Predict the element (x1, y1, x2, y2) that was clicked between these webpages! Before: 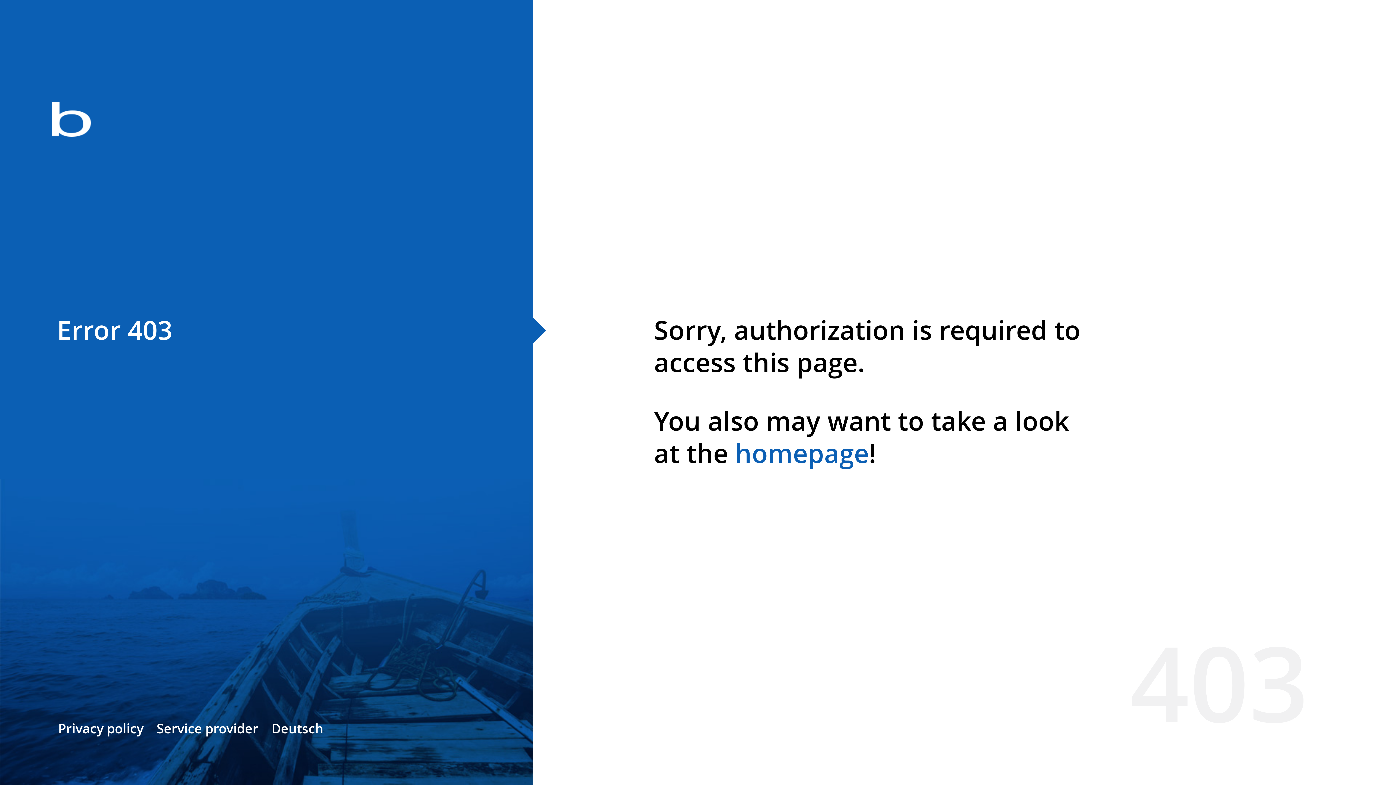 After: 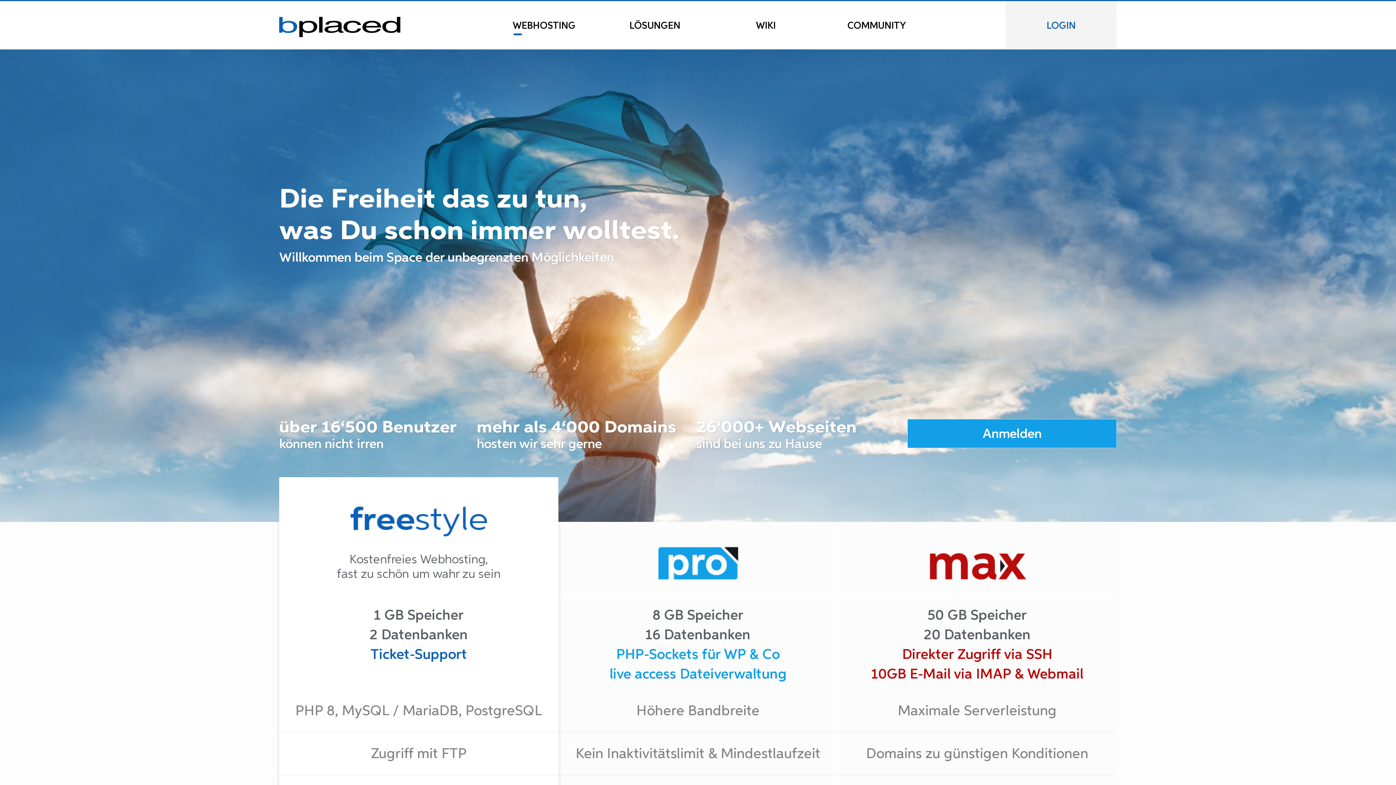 Action: bbox: (0, 78, 533, 163)